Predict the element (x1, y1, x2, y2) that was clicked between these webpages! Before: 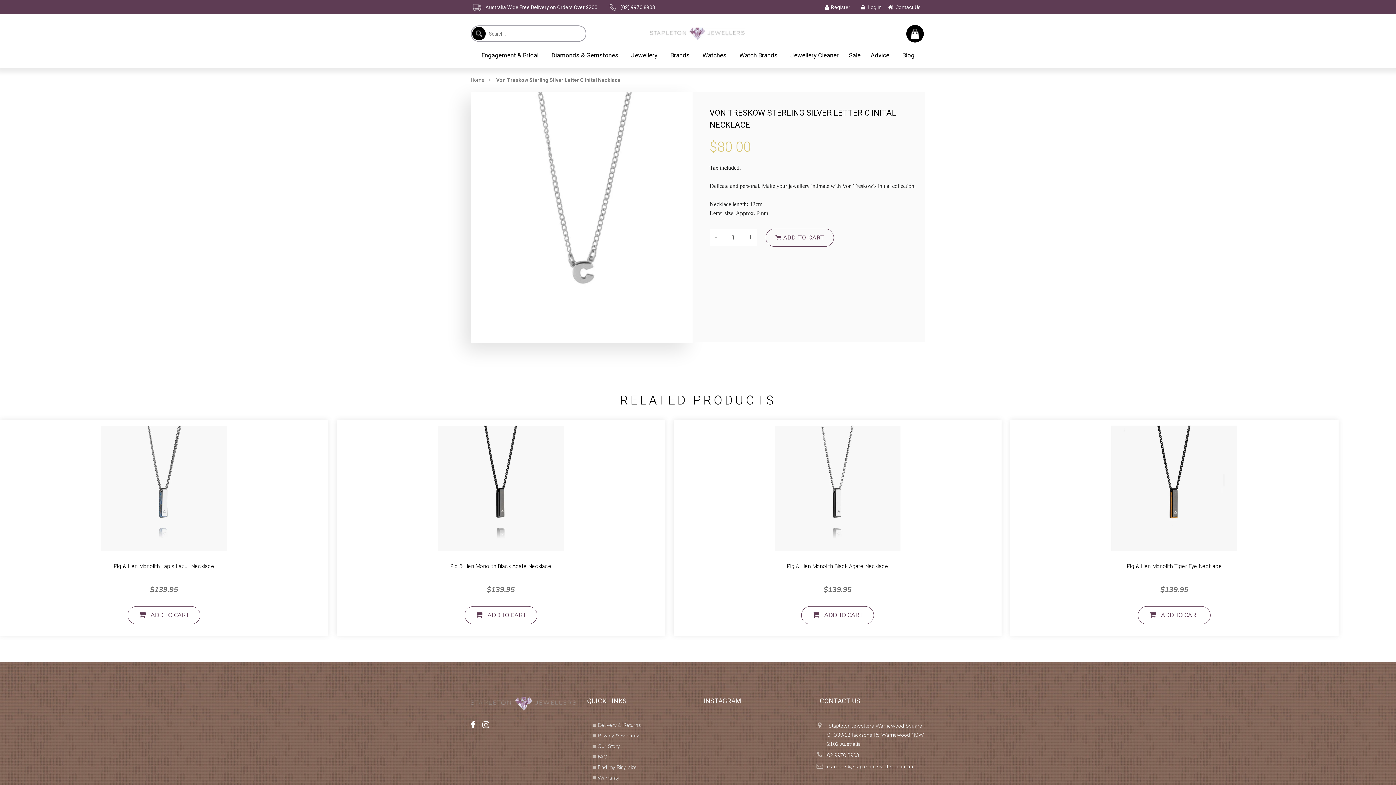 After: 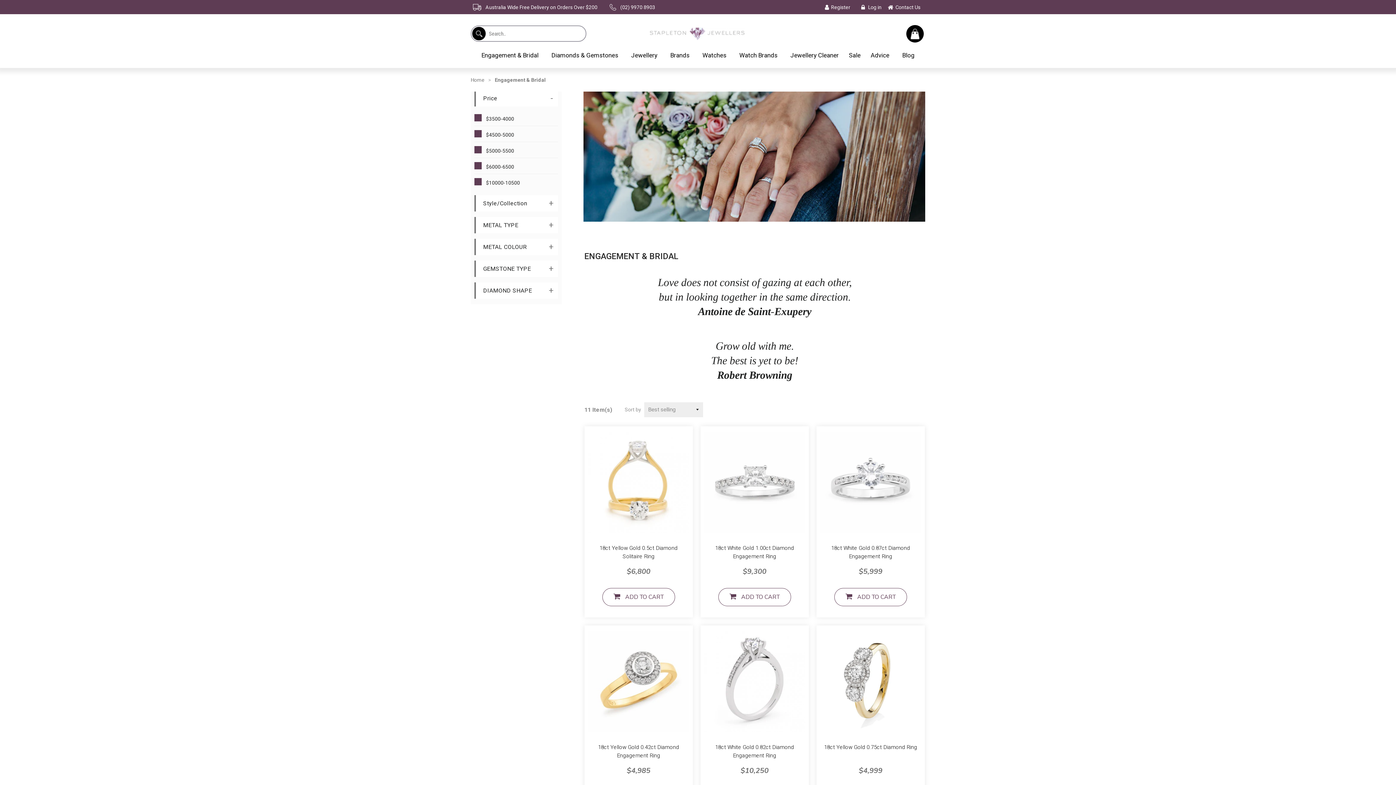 Action: bbox: (477, 47, 545, 62) label: Engagement & Bridal